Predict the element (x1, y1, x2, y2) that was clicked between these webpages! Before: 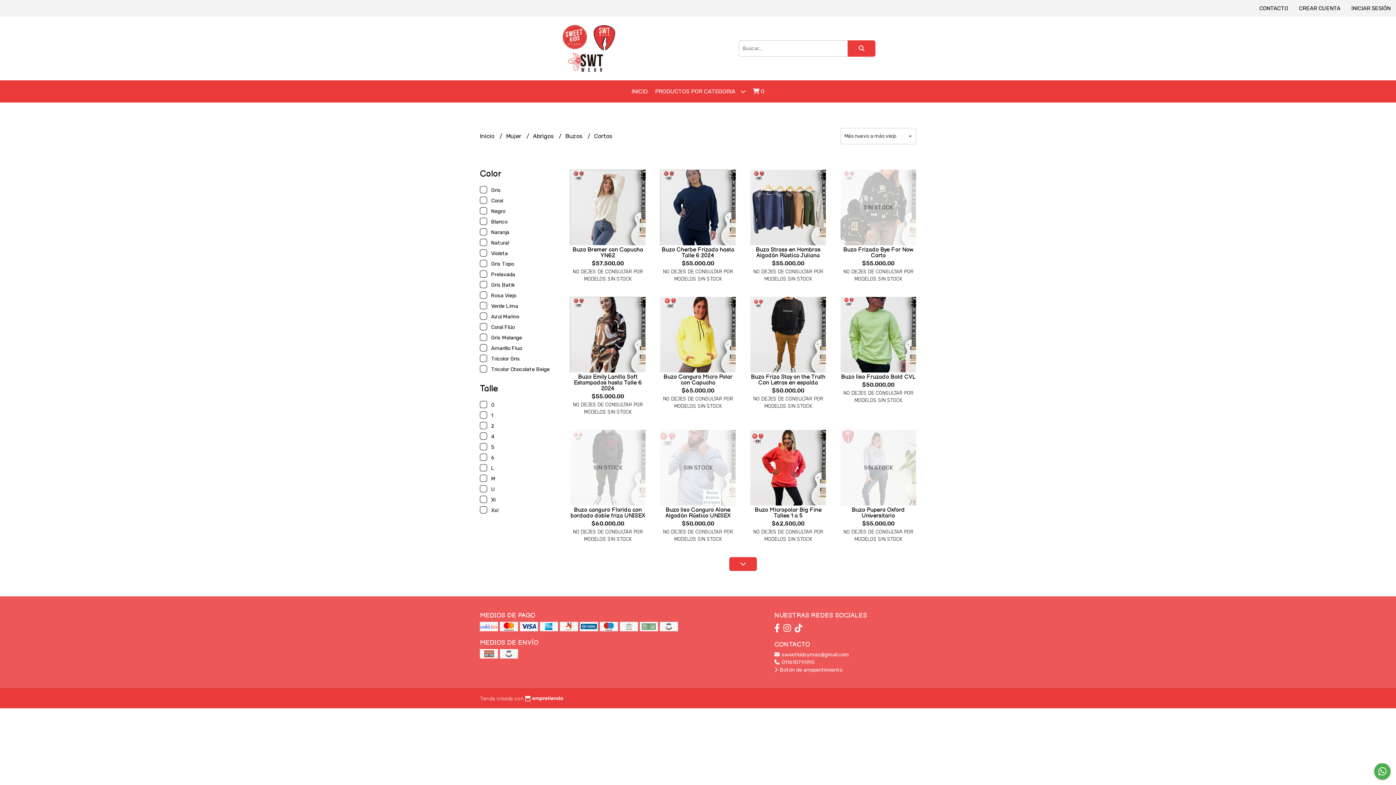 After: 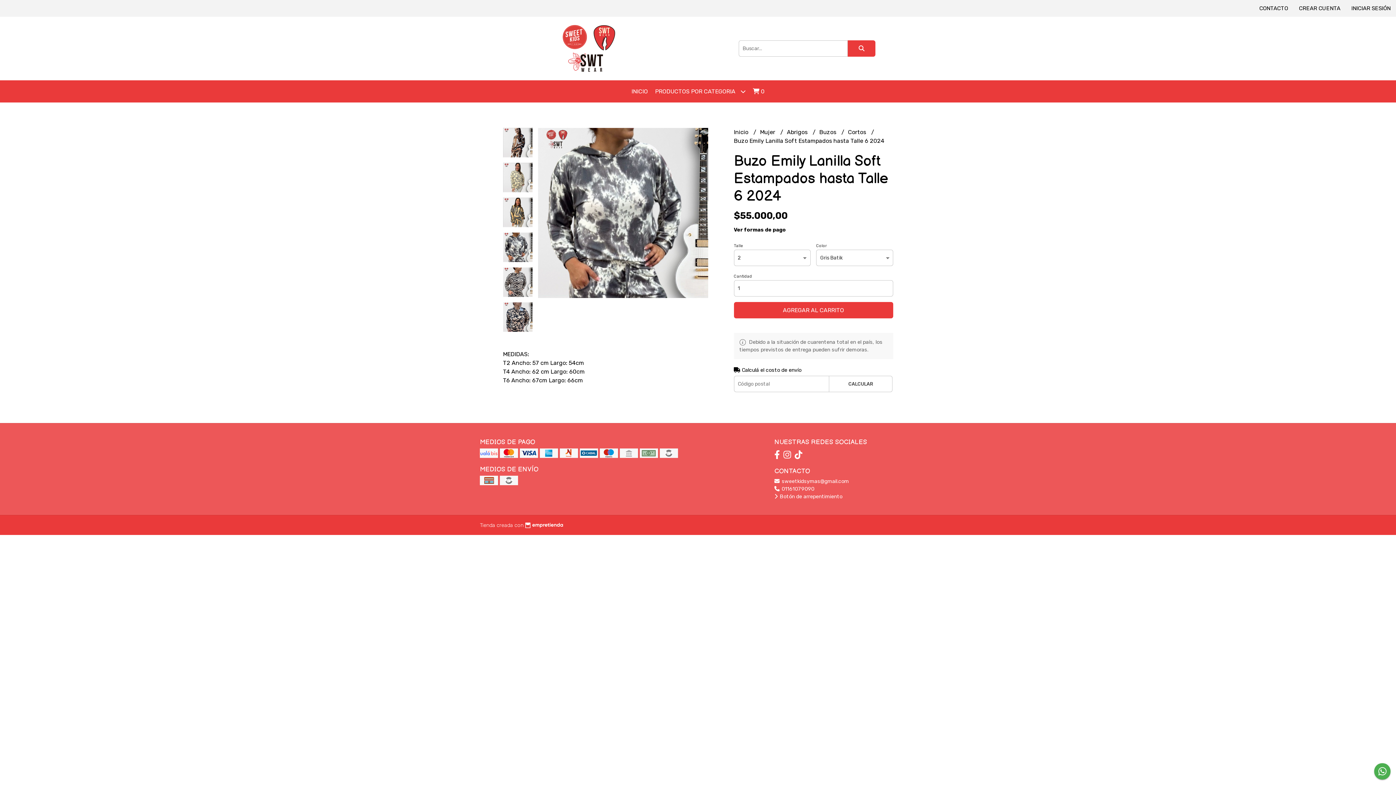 Action: bbox: (570, 297, 645, 372)